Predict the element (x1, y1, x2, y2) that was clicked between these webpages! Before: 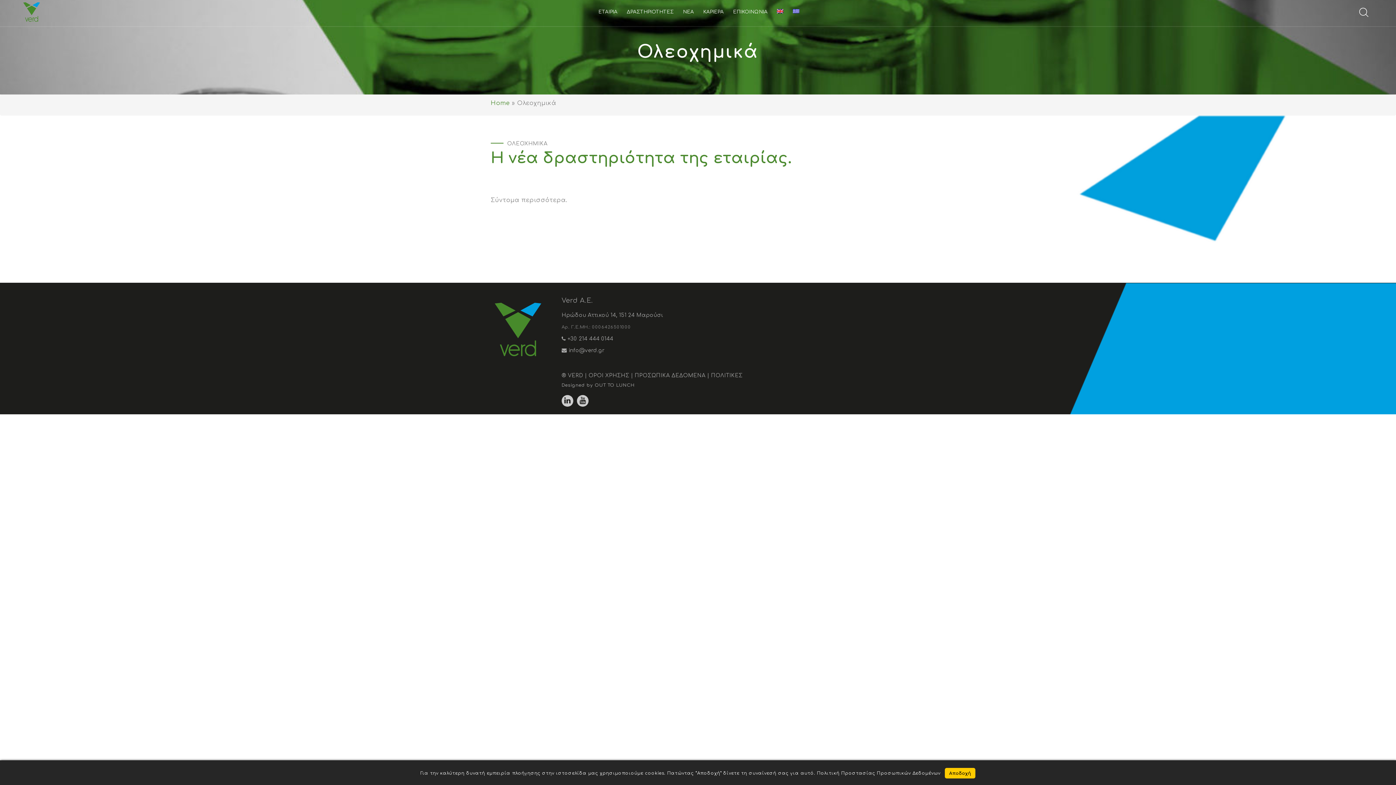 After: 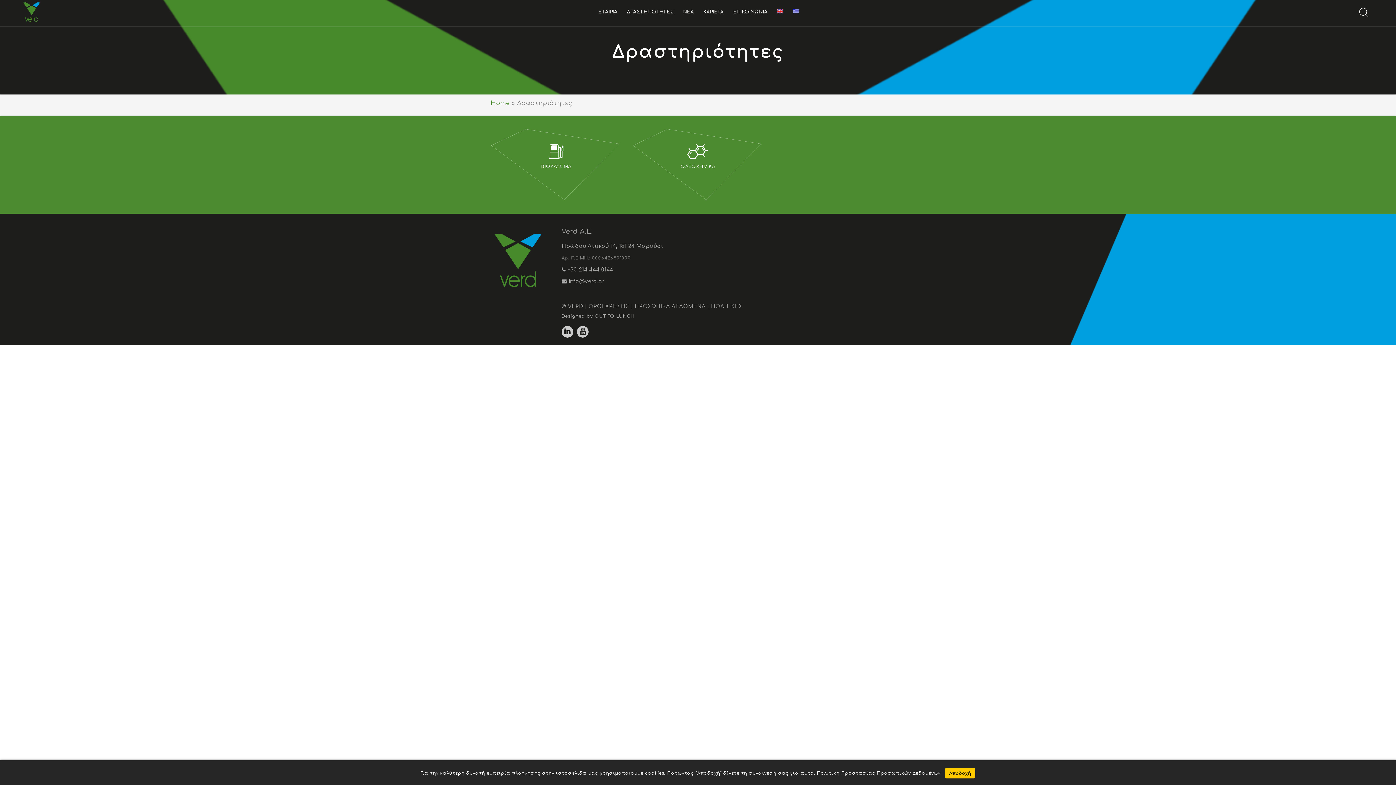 Action: bbox: (626, 10, 673, 13) label: ΔΡΑΣΤΗΡΙΟΤΗΤΕΣ